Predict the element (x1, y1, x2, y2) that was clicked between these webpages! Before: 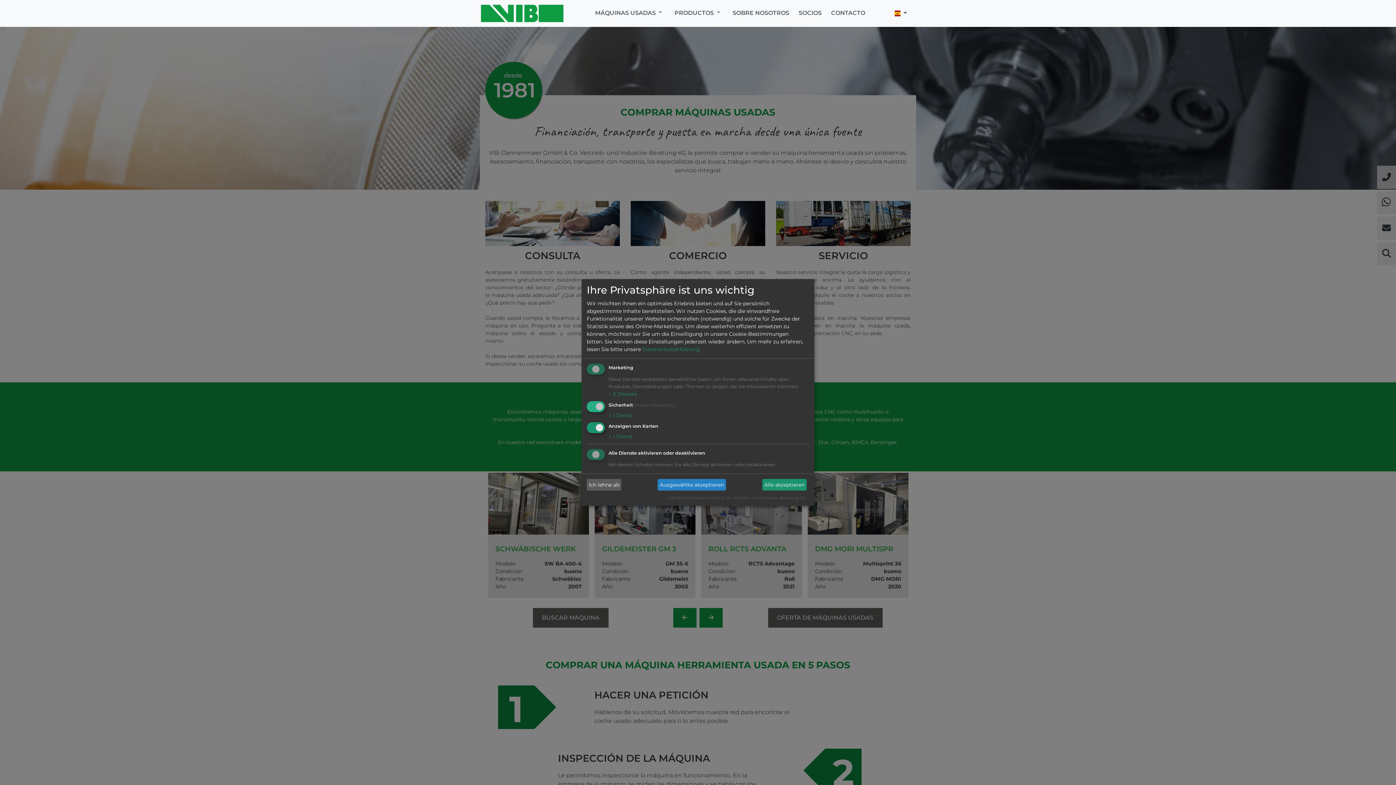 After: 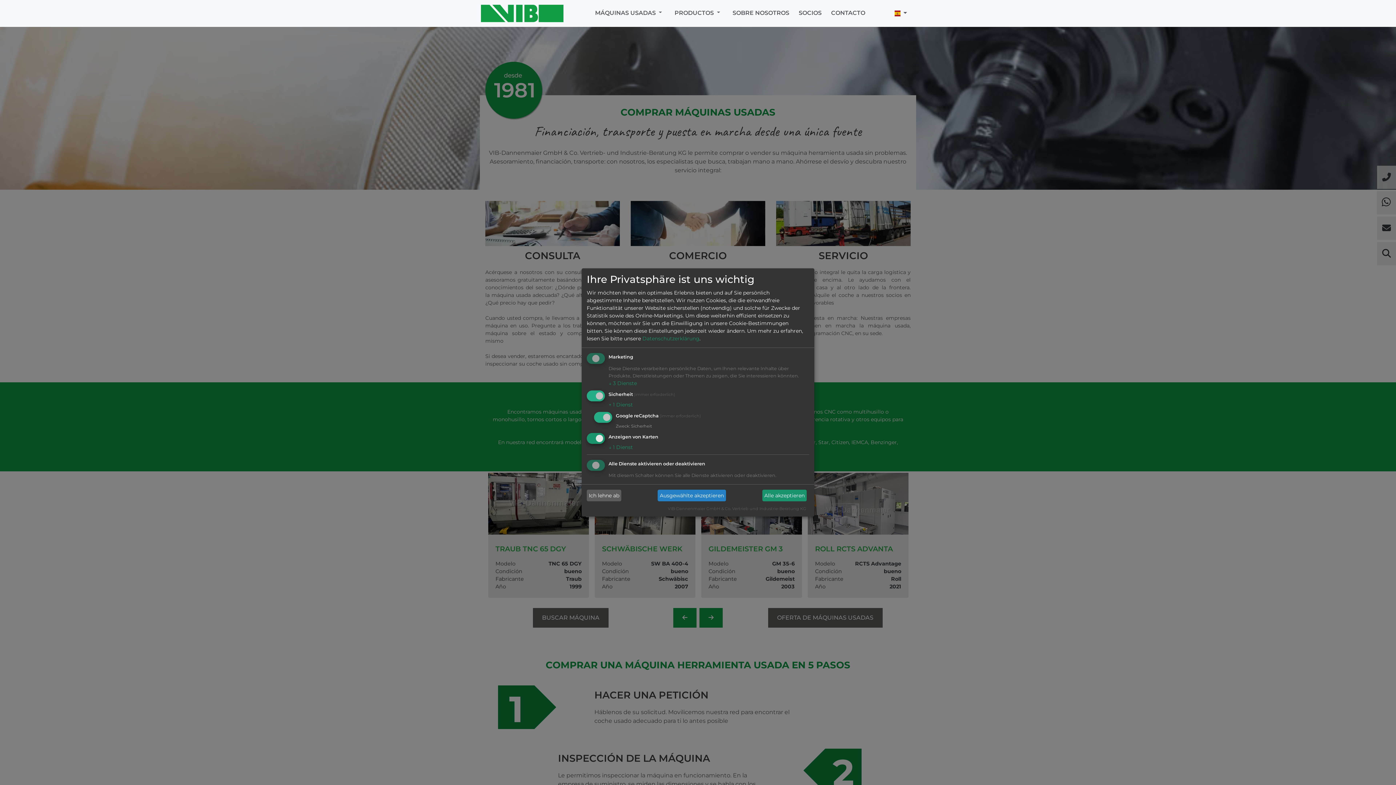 Action: label: ↓ 1 Dienst bbox: (608, 412, 633, 418)